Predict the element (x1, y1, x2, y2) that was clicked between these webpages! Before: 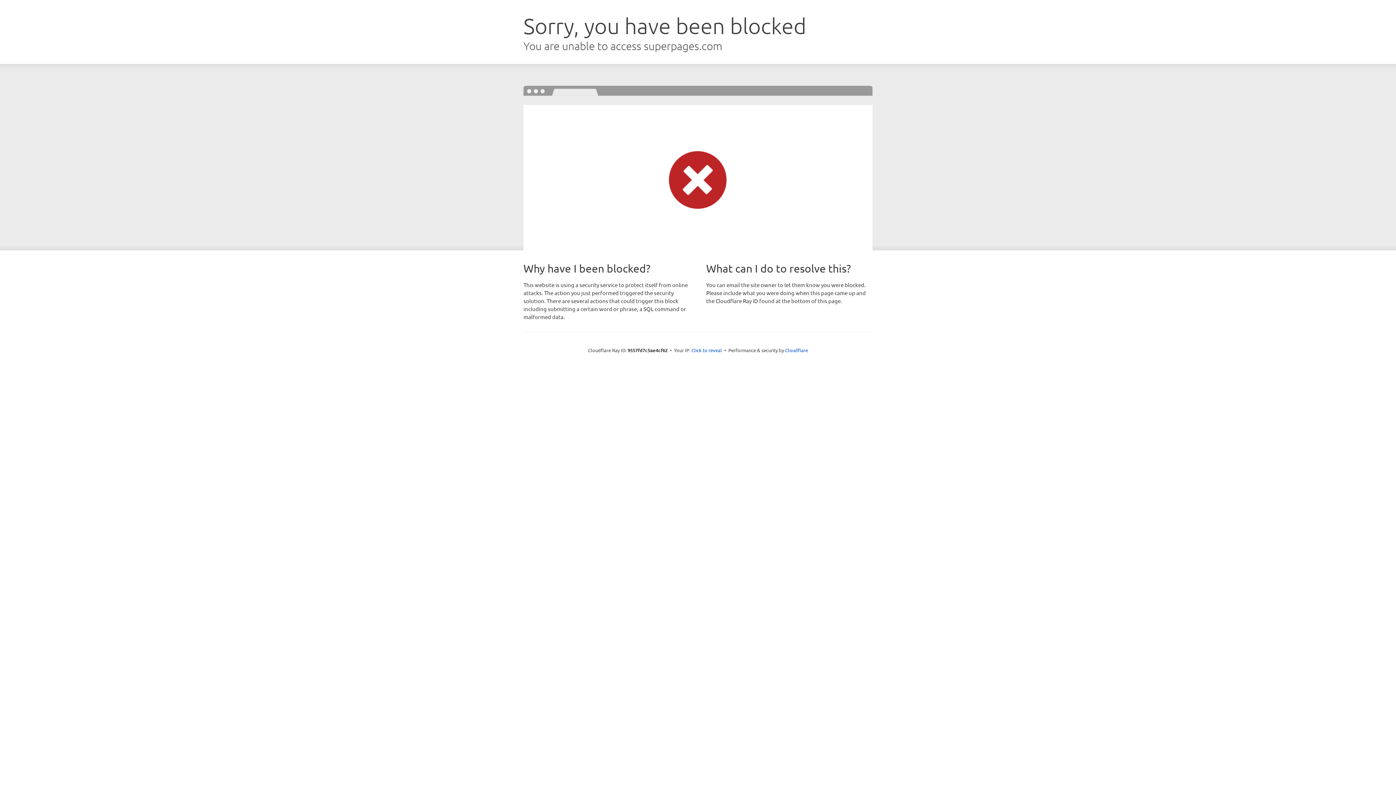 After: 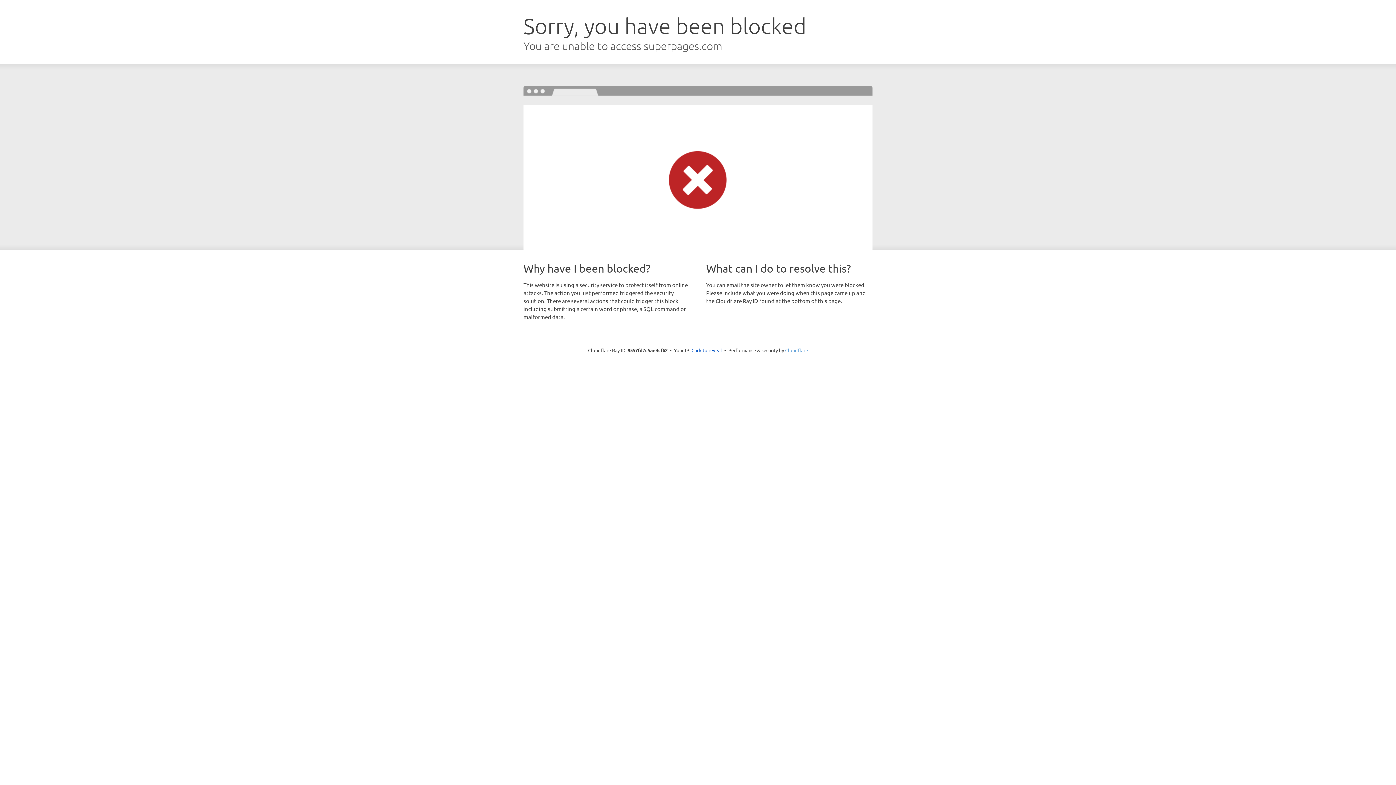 Action: bbox: (785, 347, 808, 353) label: Cloudflare